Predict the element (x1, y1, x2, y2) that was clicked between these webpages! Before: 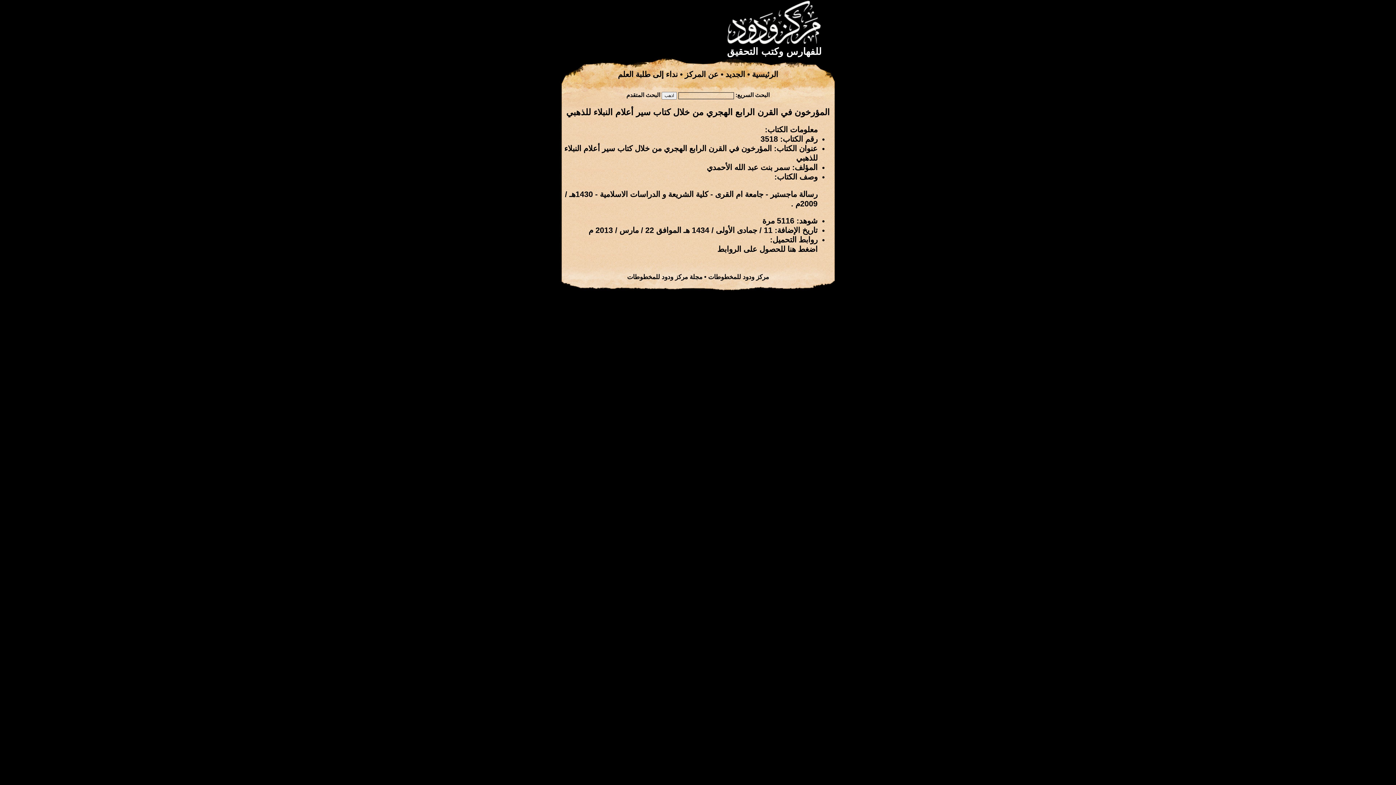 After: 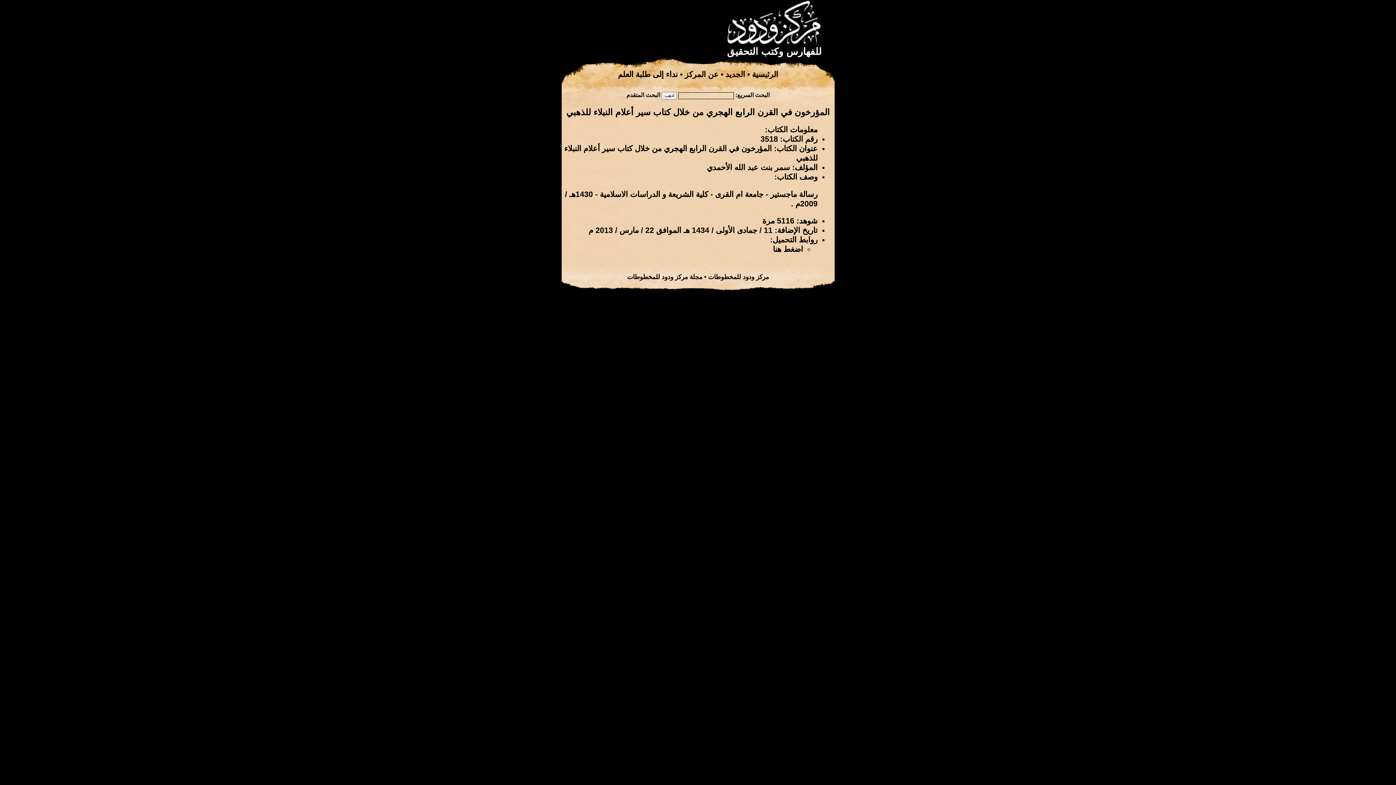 Action: label: اضغط هنا للحصول على الروابط bbox: (717, 245, 817, 253)